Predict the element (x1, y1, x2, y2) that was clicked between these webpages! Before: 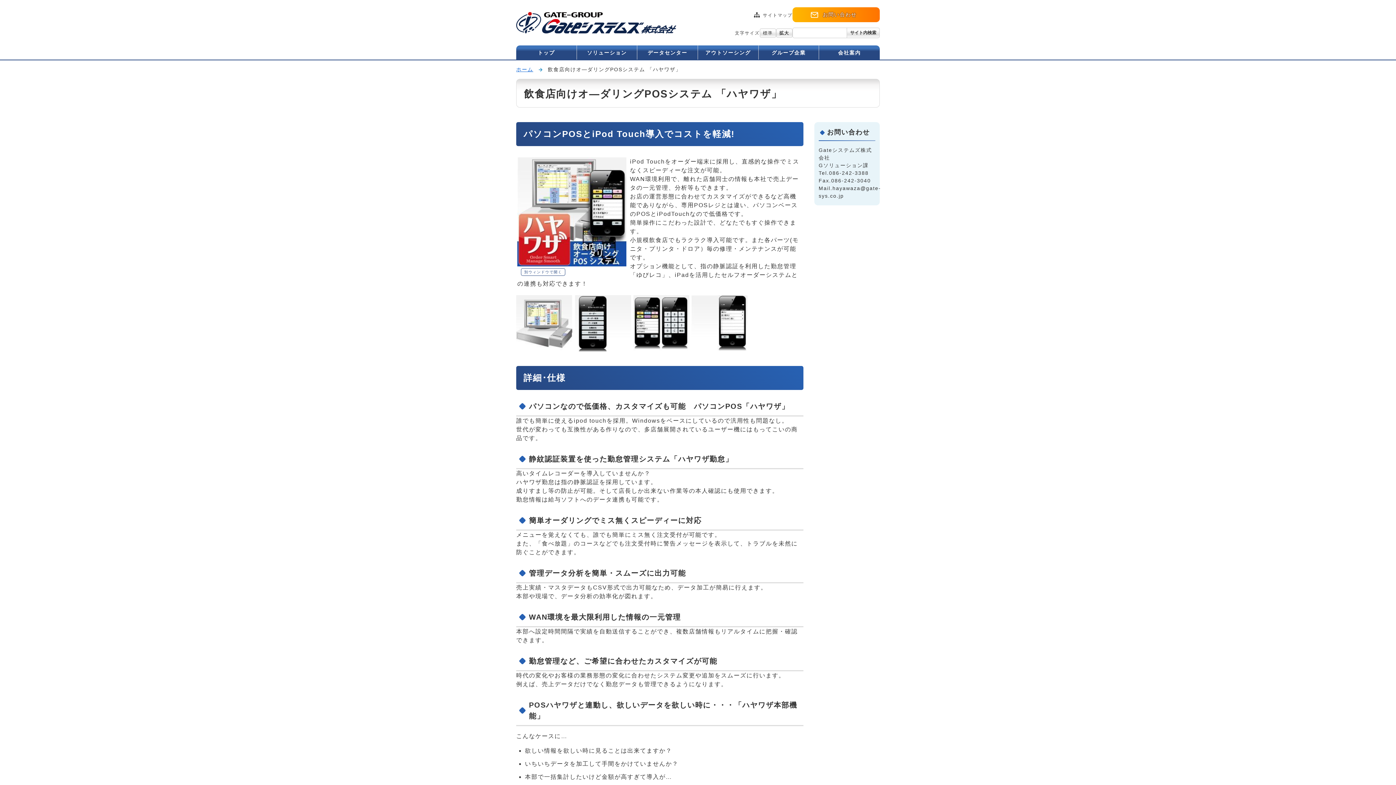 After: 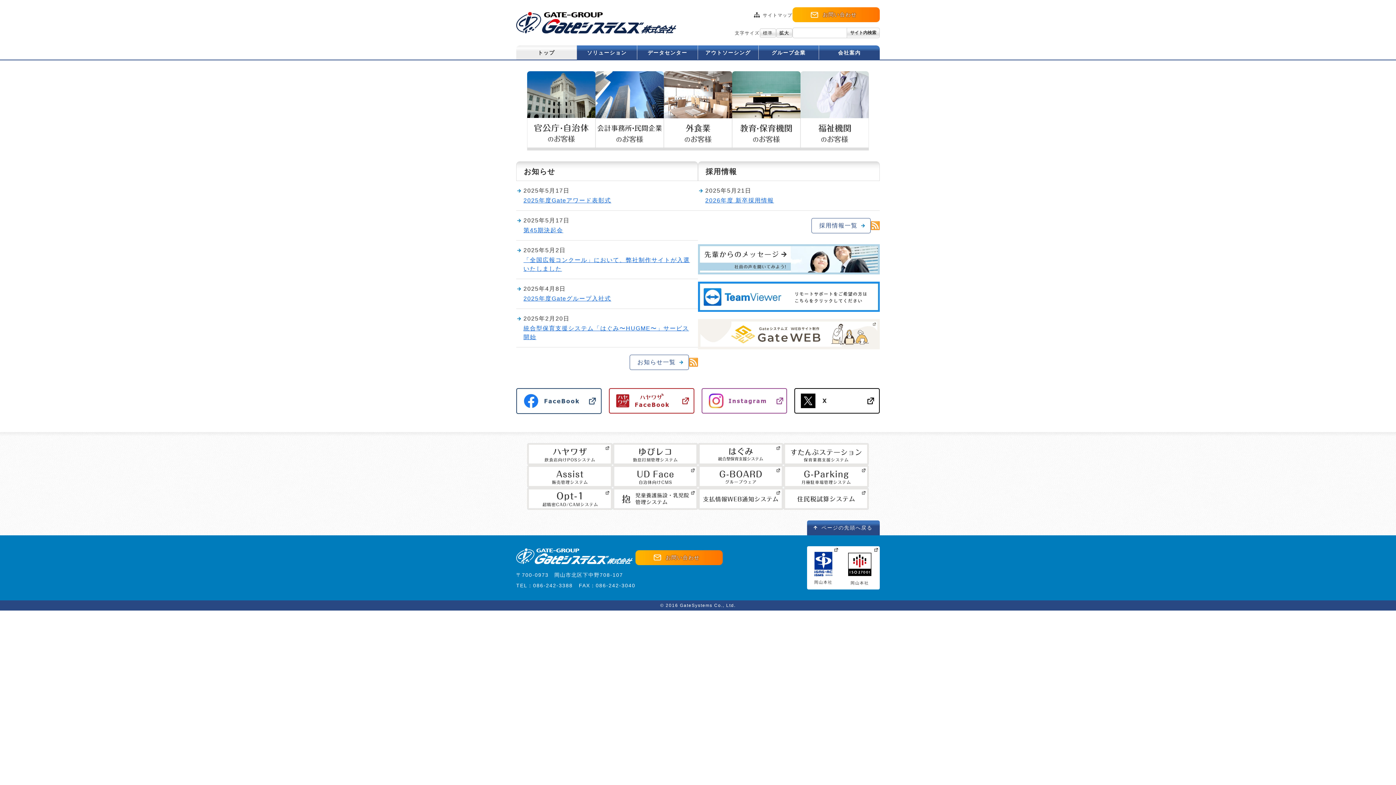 Action: label: トップ bbox: (516, 45, 576, 60)